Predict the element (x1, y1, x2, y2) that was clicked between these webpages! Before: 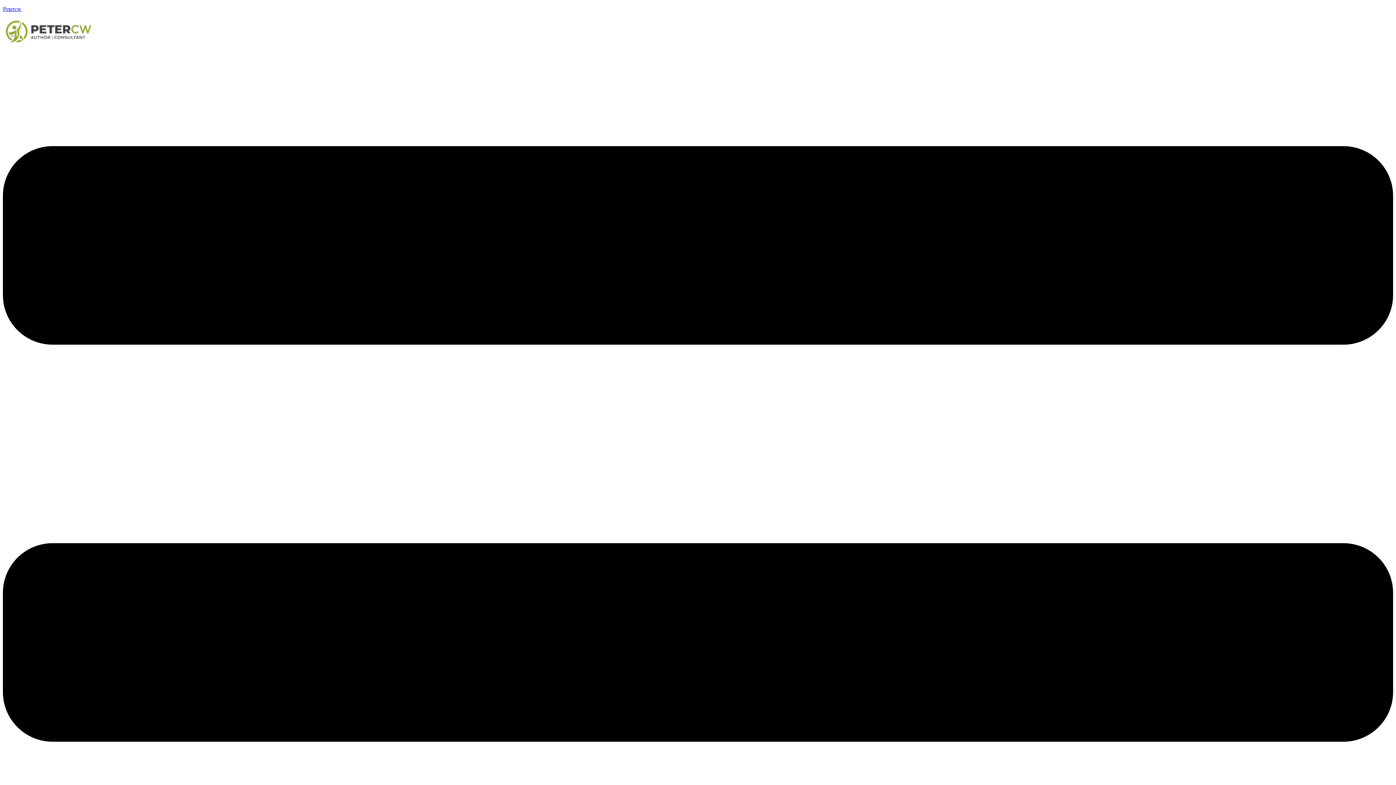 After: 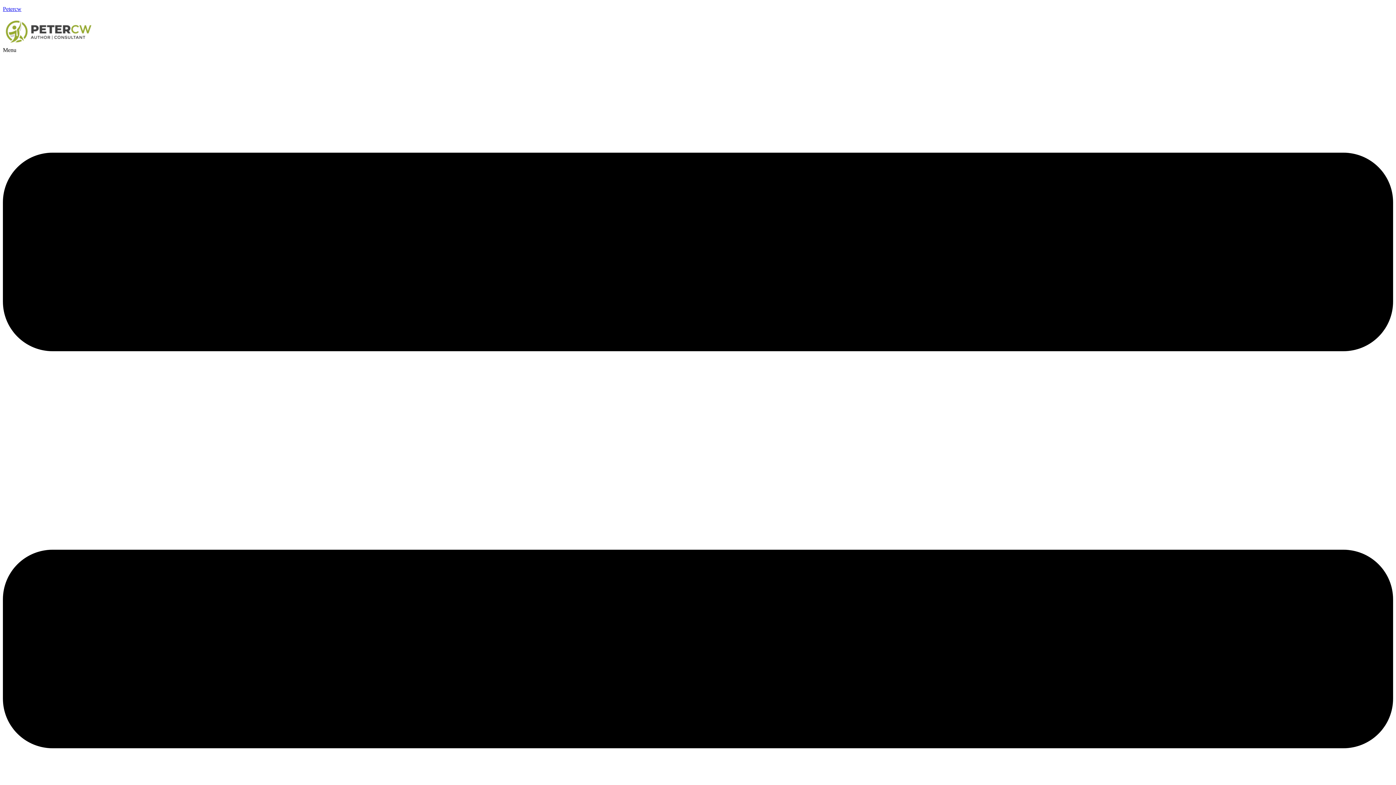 Action: bbox: (2, 18, 1393, 46)